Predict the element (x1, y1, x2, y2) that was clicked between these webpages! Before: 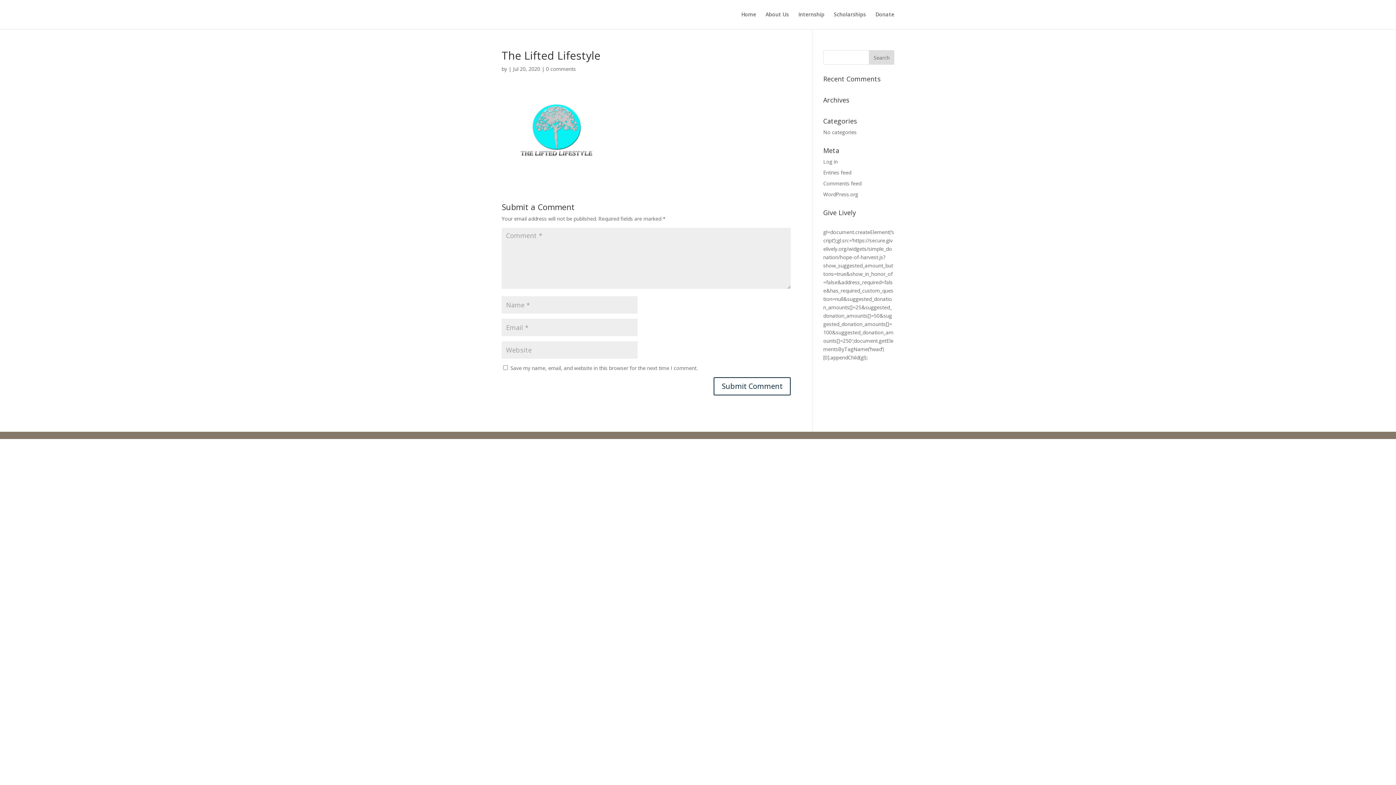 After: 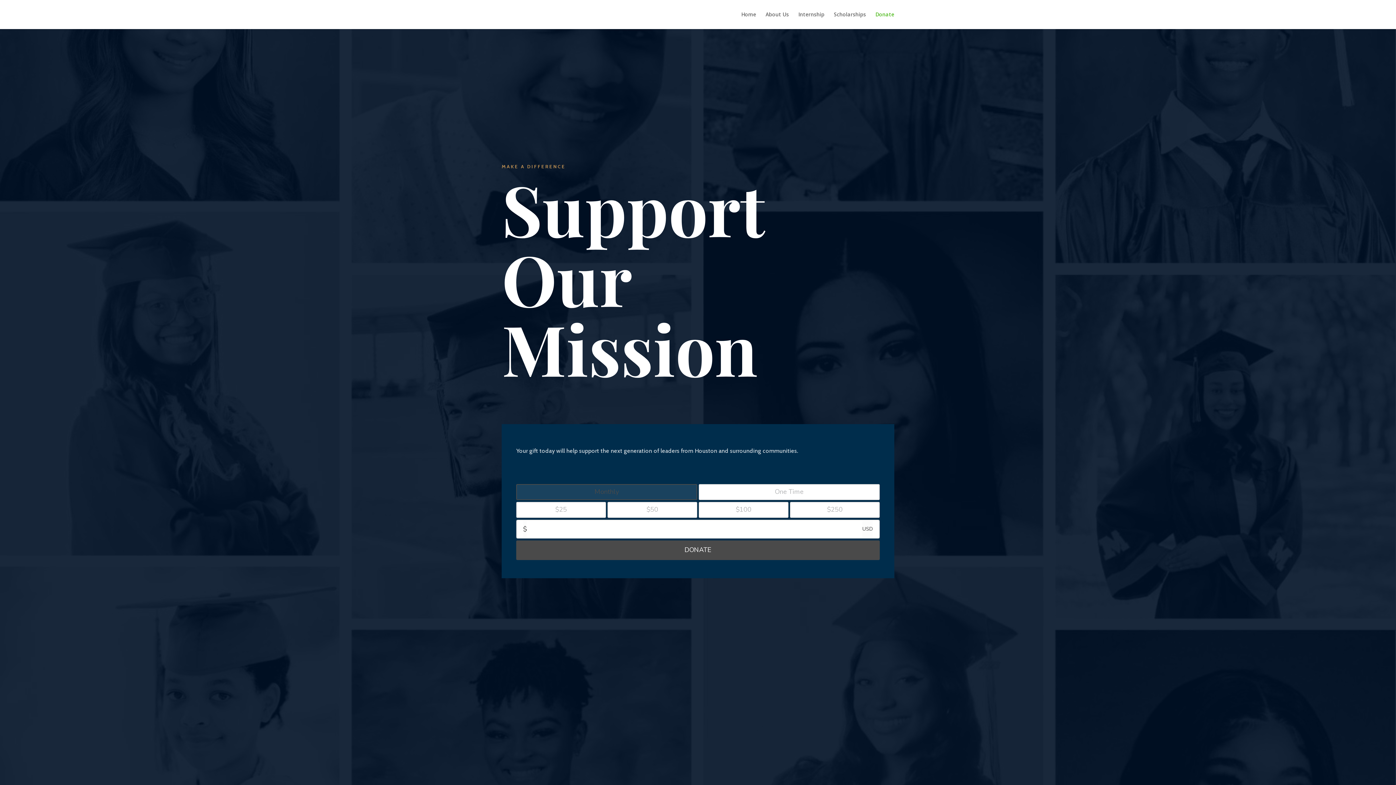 Action: label: Donate bbox: (875, 12, 894, 29)